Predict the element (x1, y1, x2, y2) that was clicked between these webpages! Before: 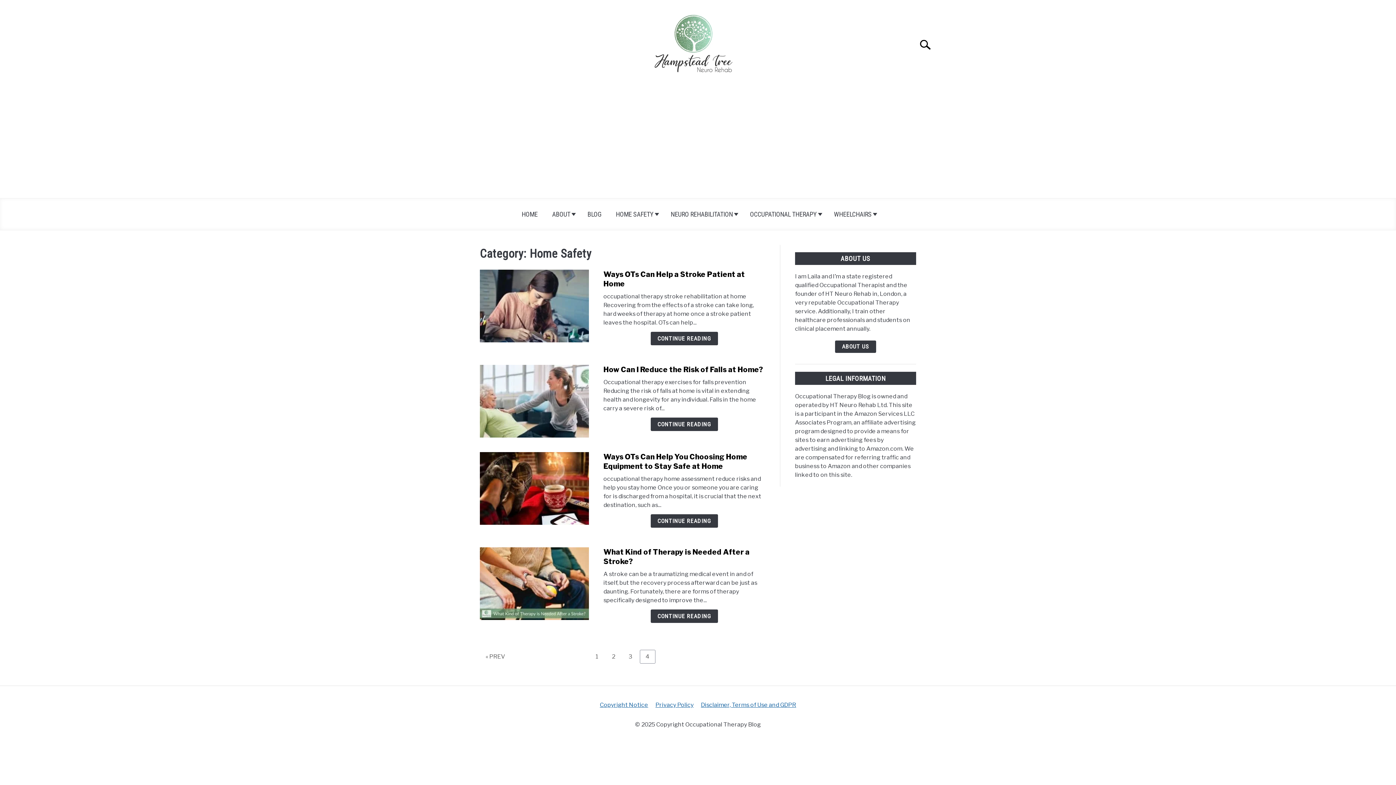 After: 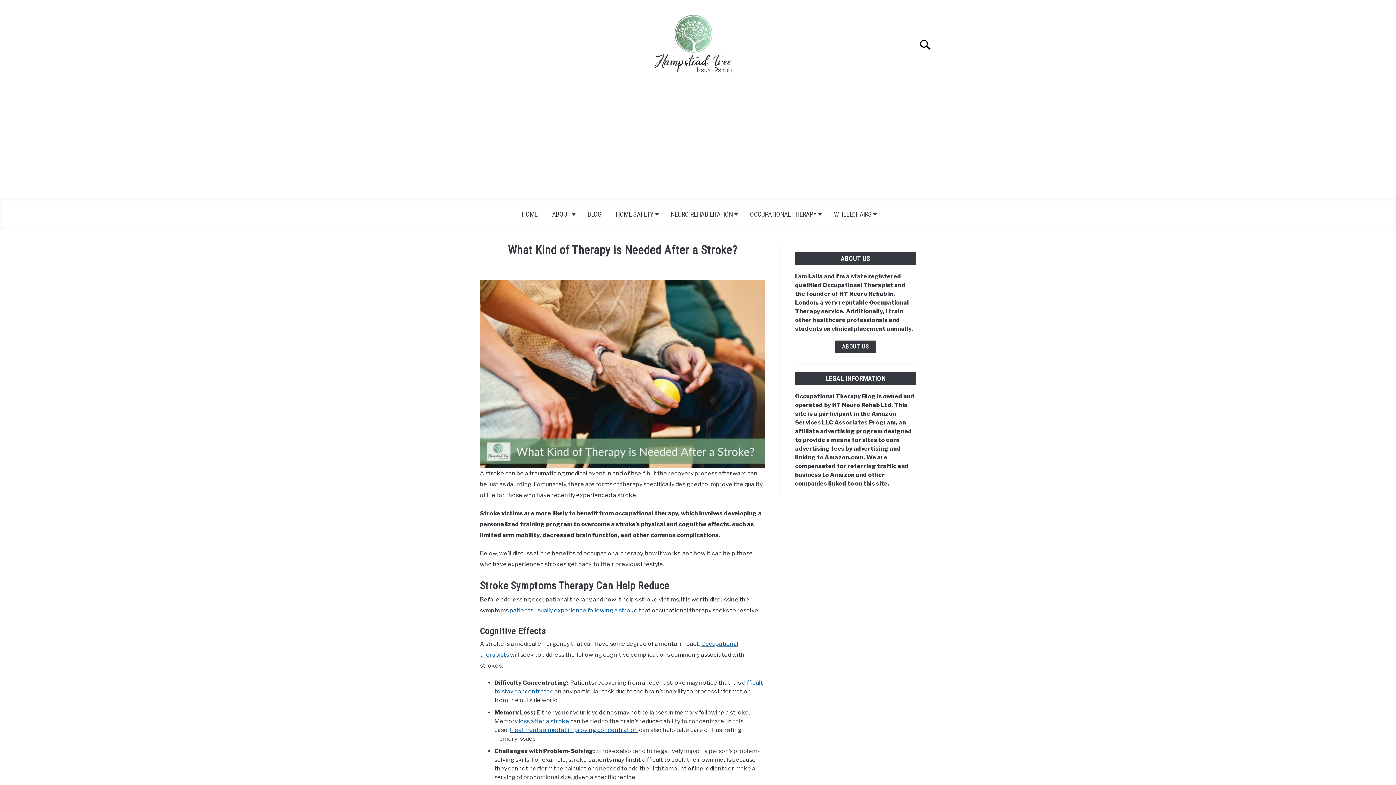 Action: bbox: (650, 609, 718, 623) label: Continue Reading: What Kind of Therapy is Needed After a Stroke?